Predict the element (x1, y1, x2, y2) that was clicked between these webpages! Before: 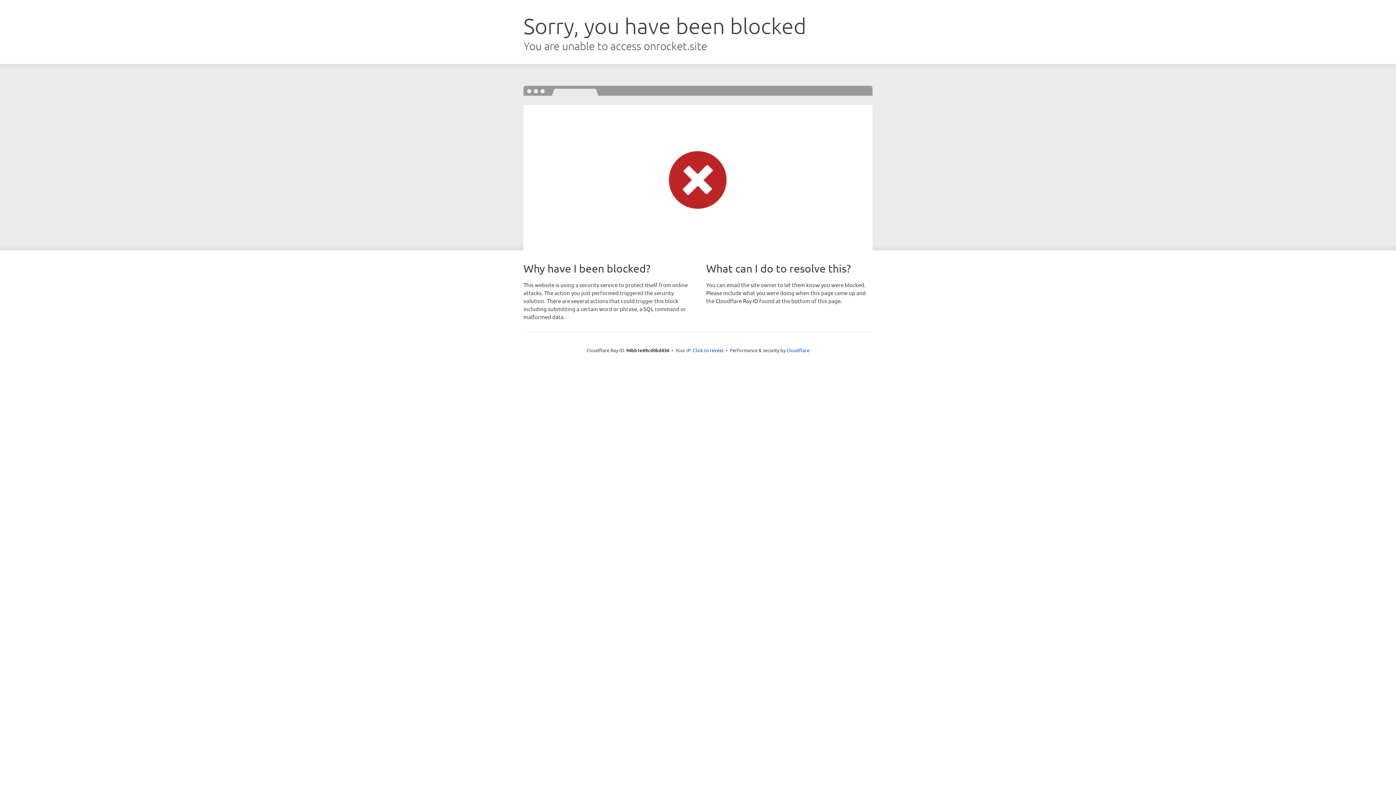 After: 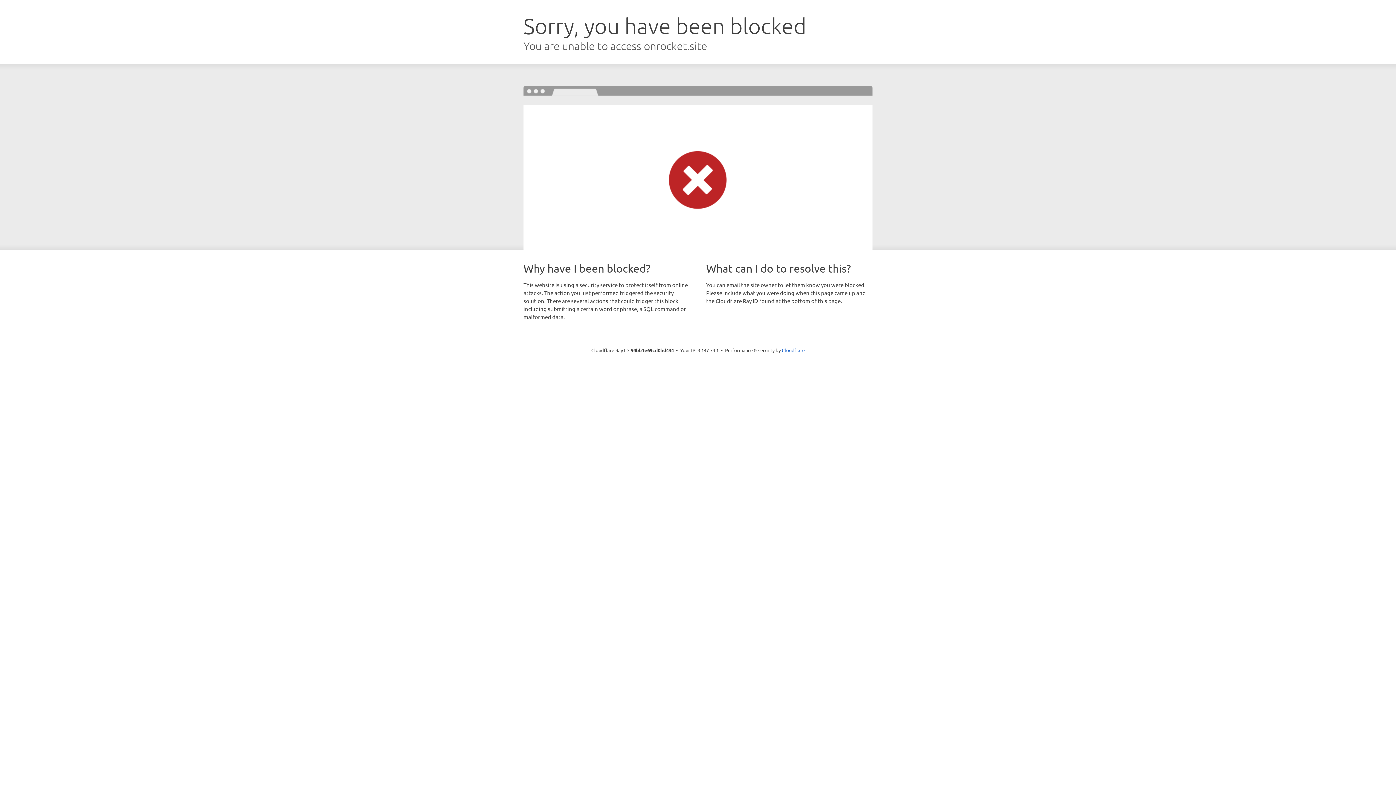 Action: label: Click to reveal bbox: (693, 346, 723, 353)